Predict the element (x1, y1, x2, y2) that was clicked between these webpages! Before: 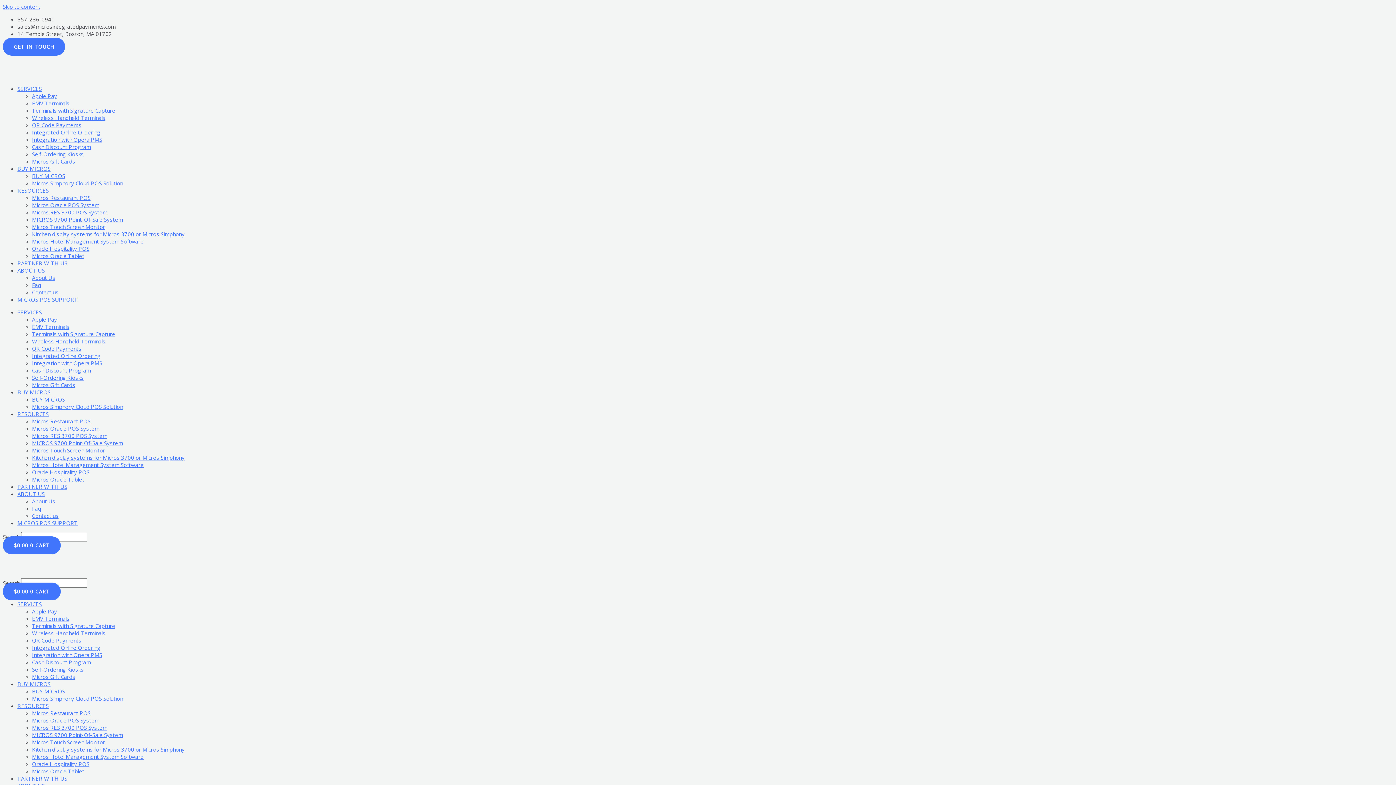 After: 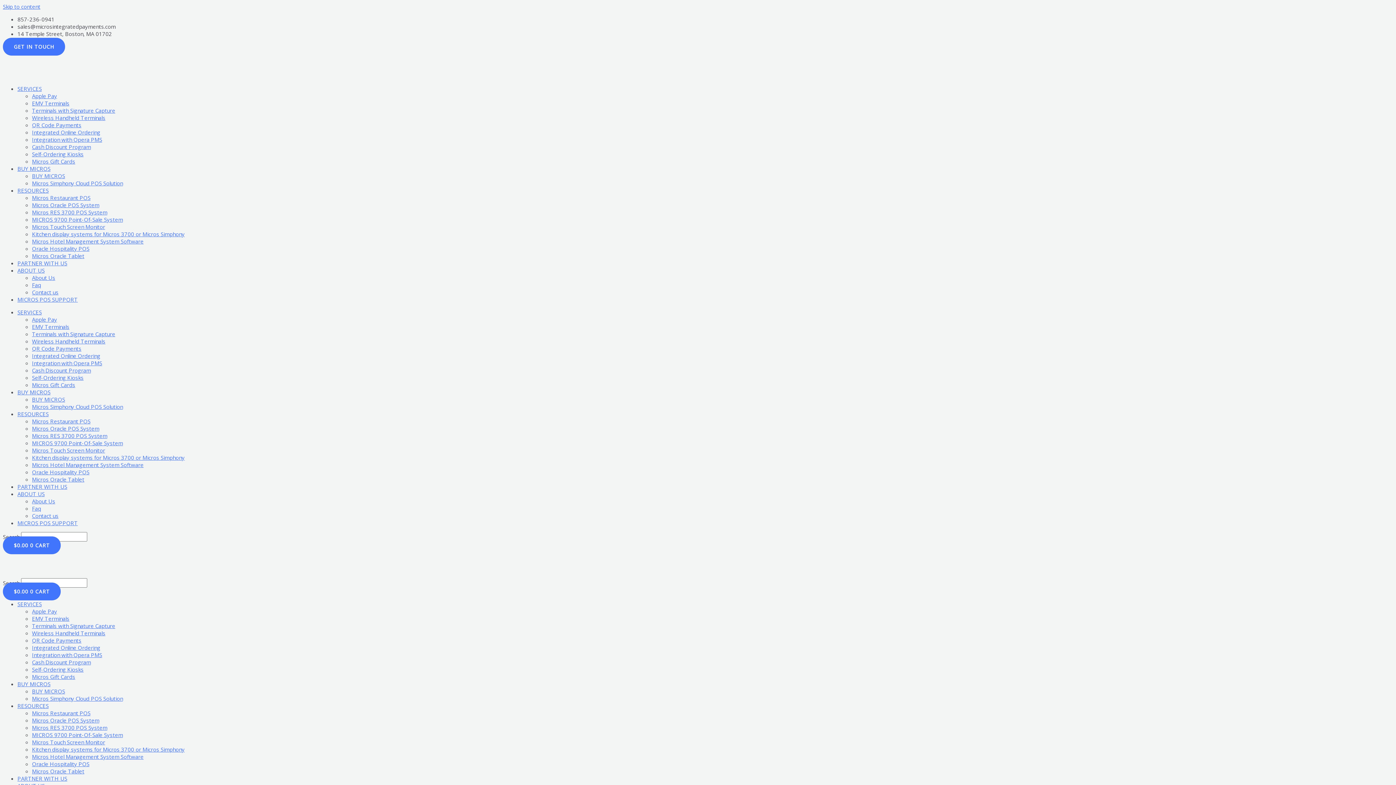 Action: label: EMV Terminals bbox: (32, 323, 69, 330)